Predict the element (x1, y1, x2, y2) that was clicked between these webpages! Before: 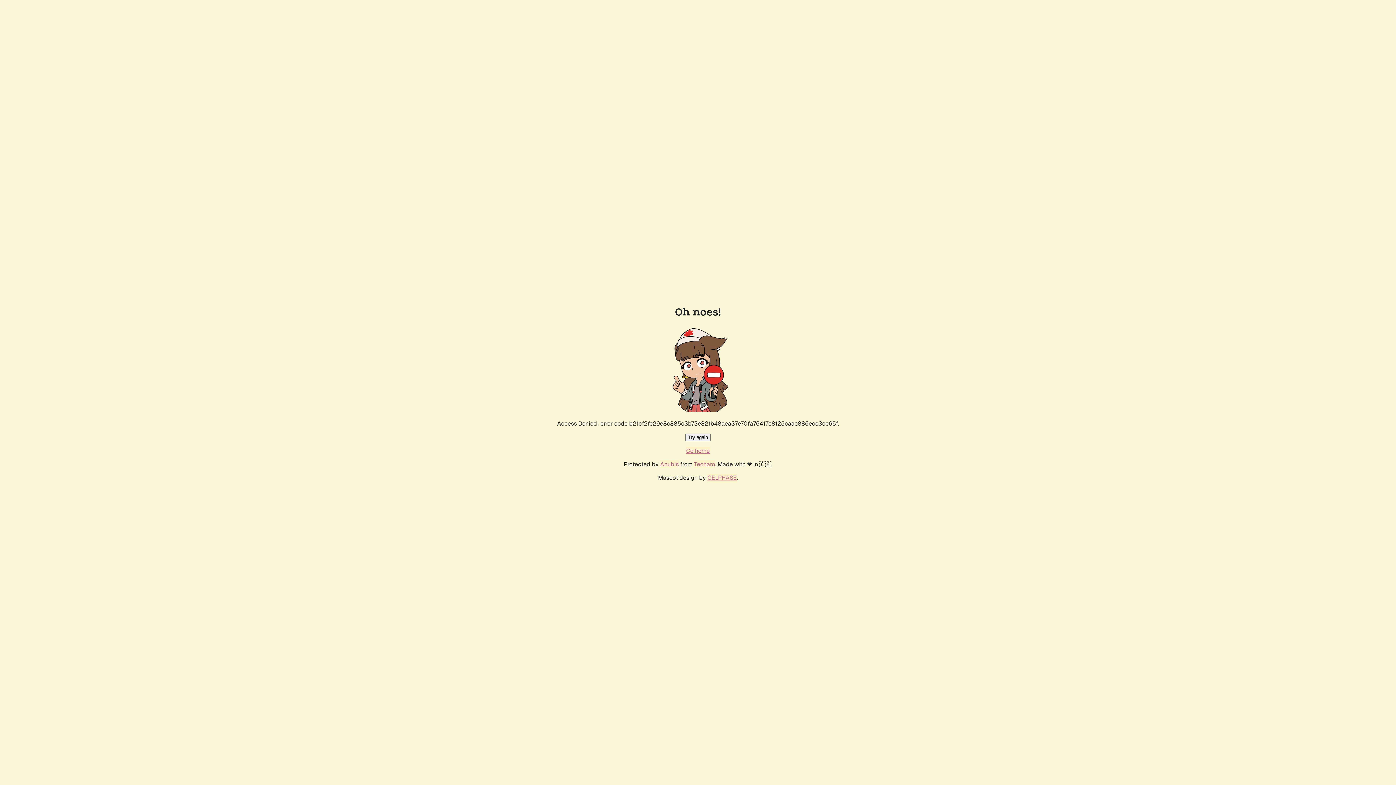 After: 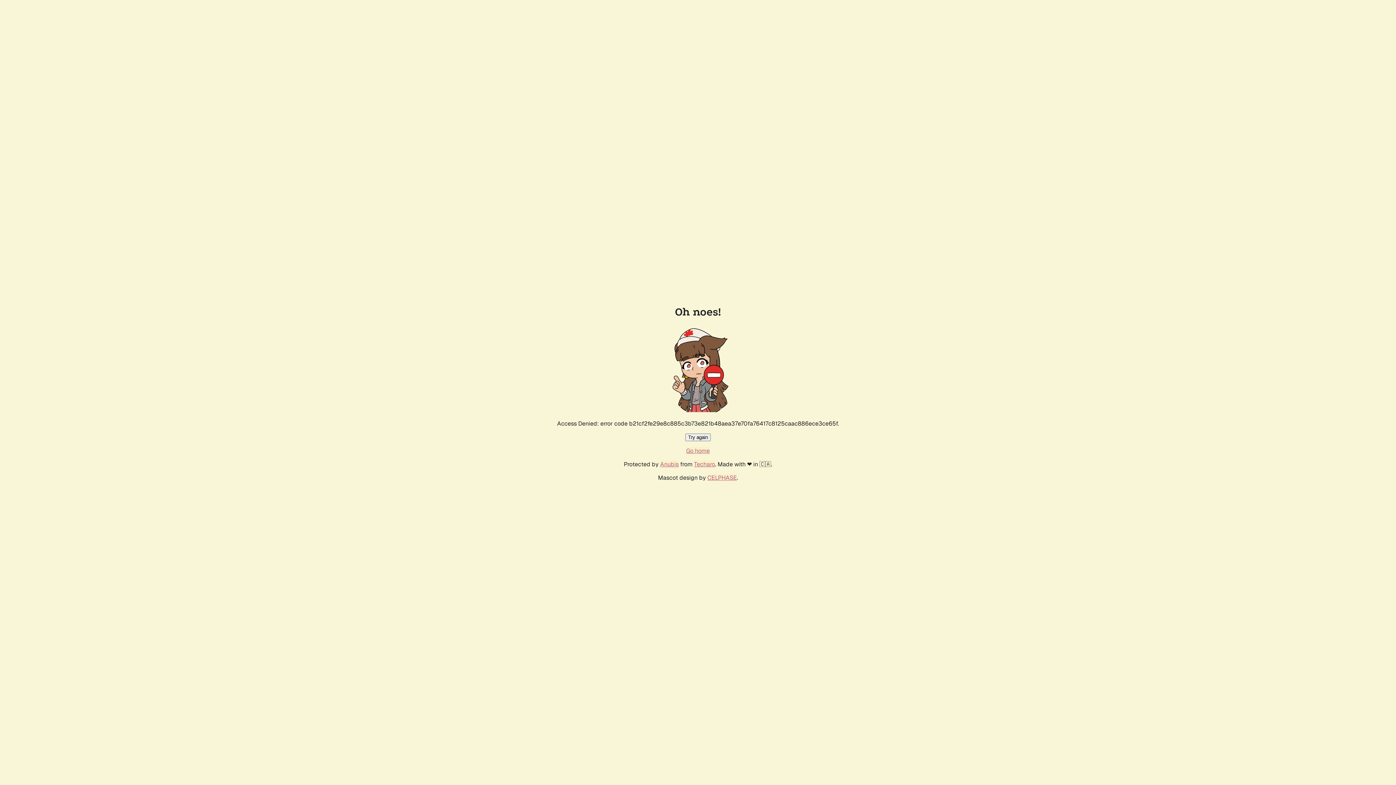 Action: label: Try again bbox: (685, 433, 710, 441)